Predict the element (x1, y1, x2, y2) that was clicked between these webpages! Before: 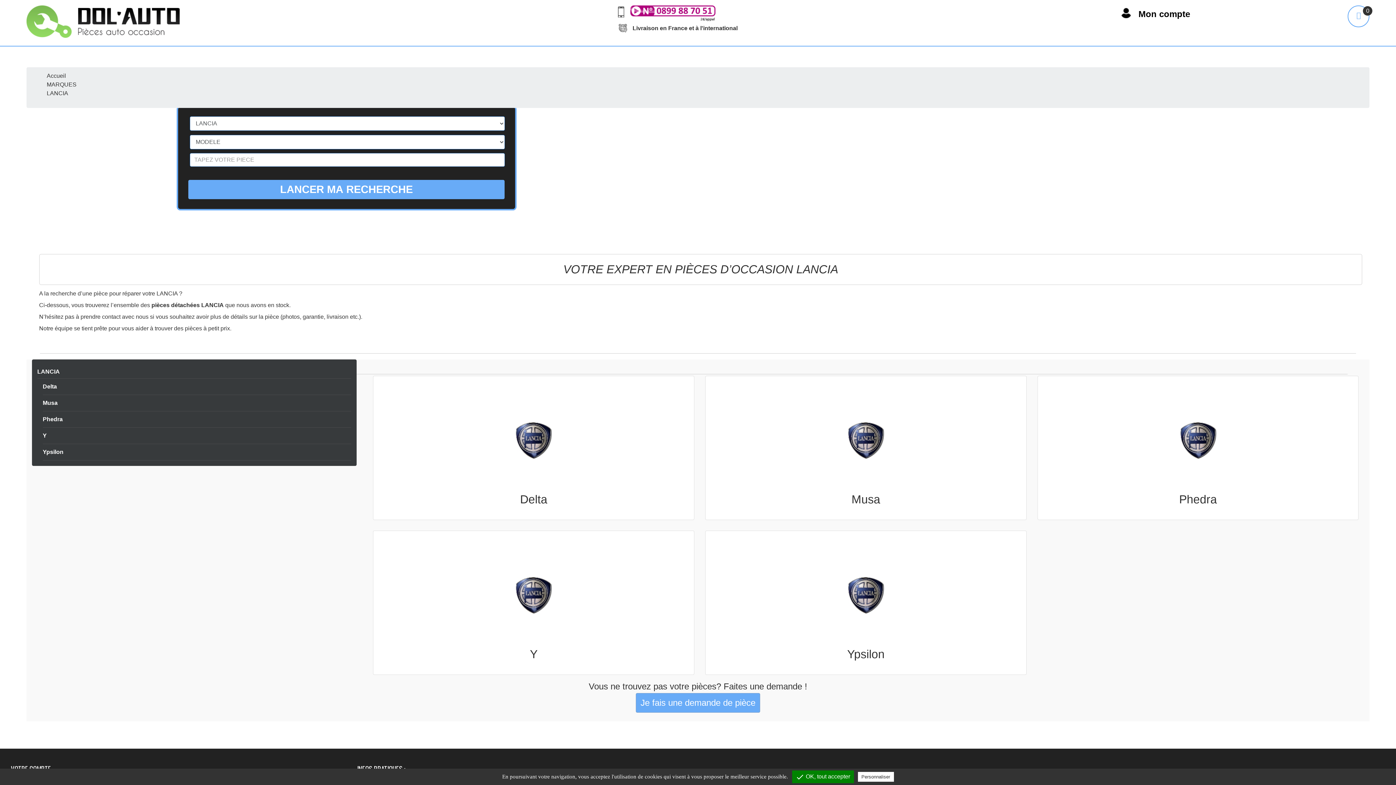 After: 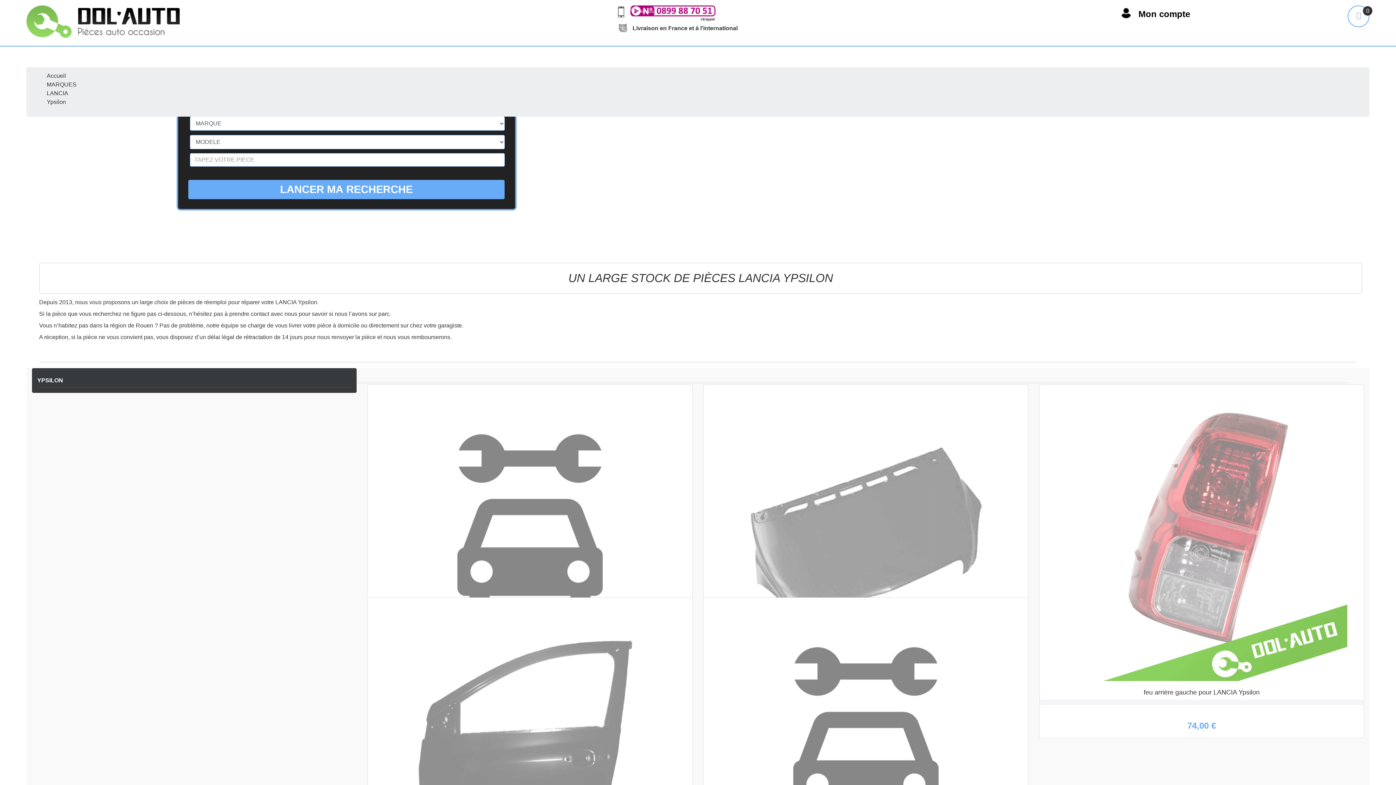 Action: bbox: (42, 444, 351, 460) label: Ypsilon